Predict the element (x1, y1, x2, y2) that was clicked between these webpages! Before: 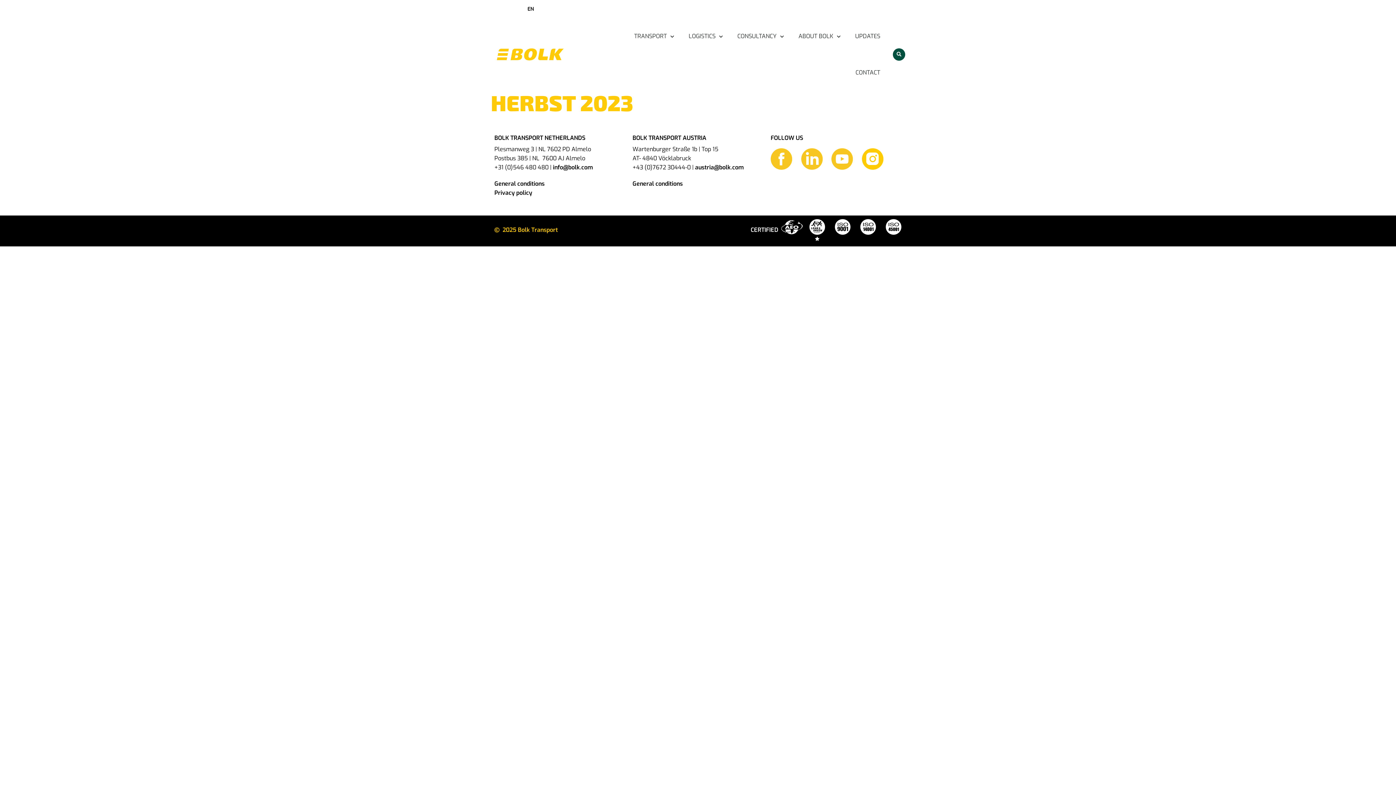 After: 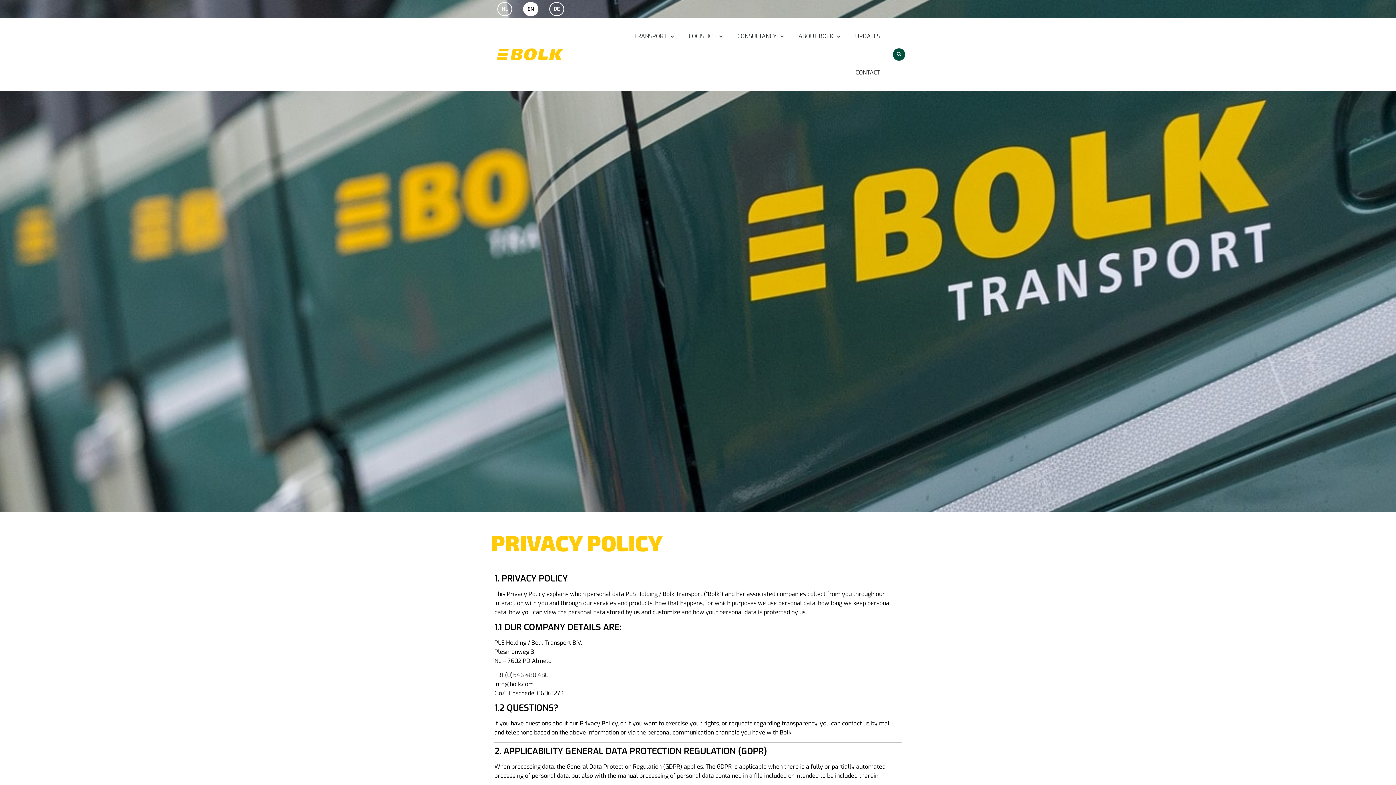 Action: bbox: (494, 188, 532, 197) label: Privacy policy